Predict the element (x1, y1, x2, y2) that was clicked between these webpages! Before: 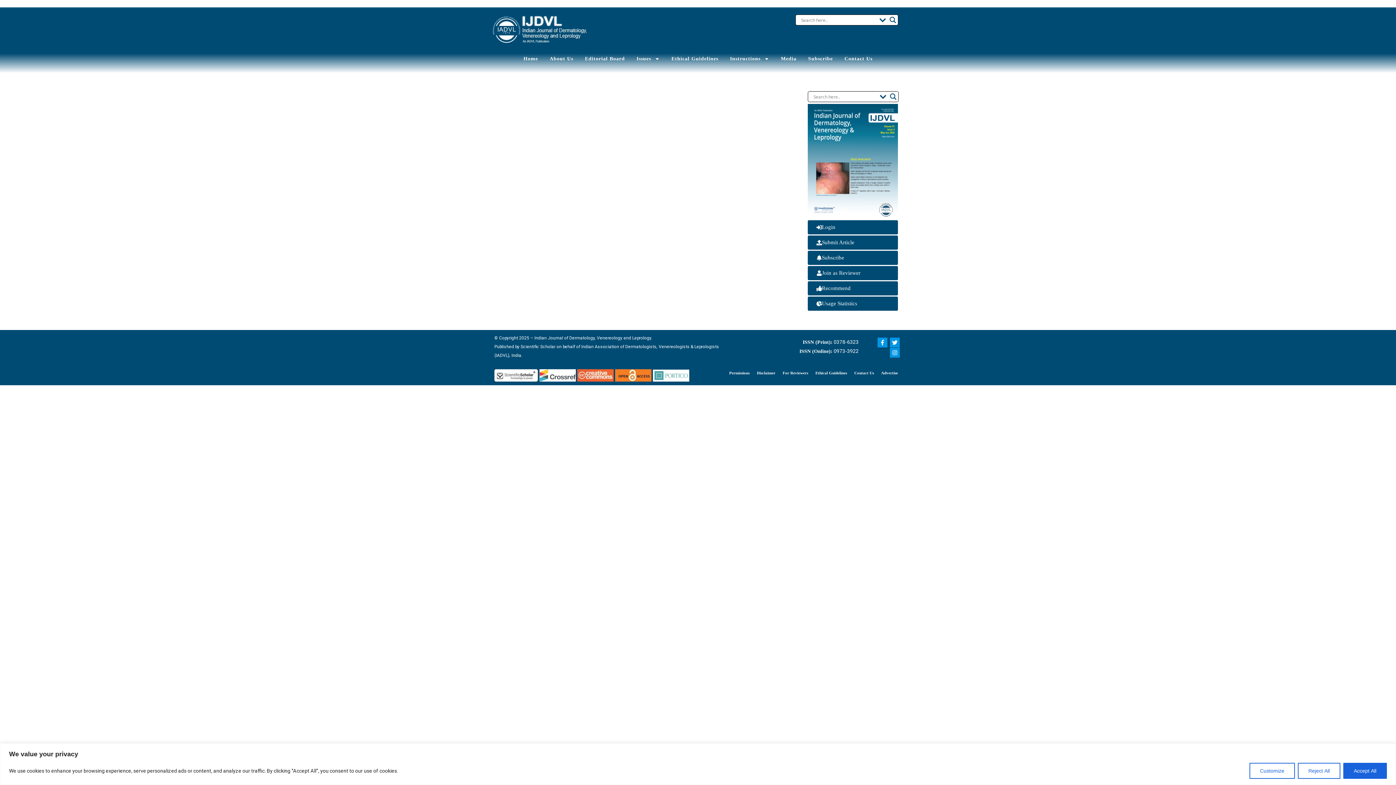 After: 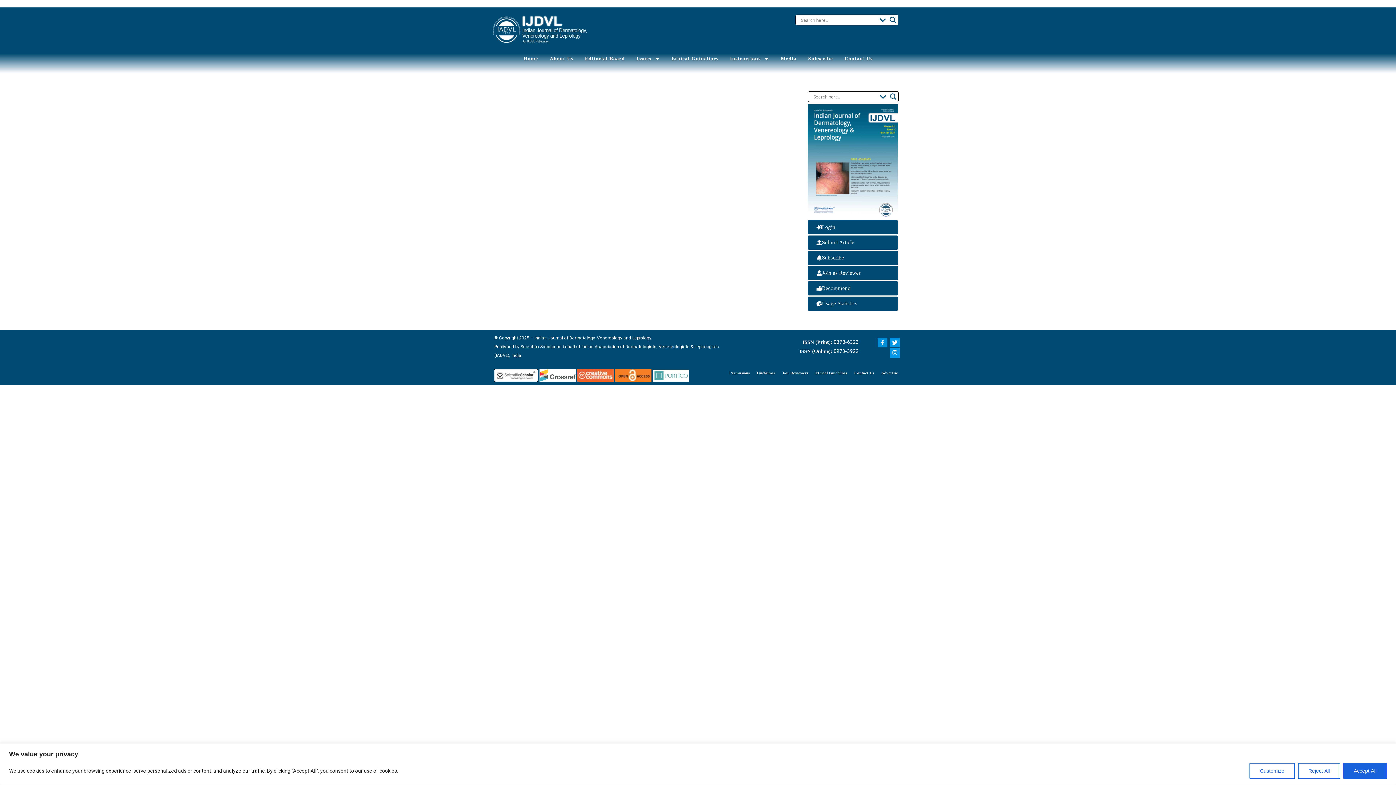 Action: bbox: (877, 337, 887, 347) label: Facebook-f